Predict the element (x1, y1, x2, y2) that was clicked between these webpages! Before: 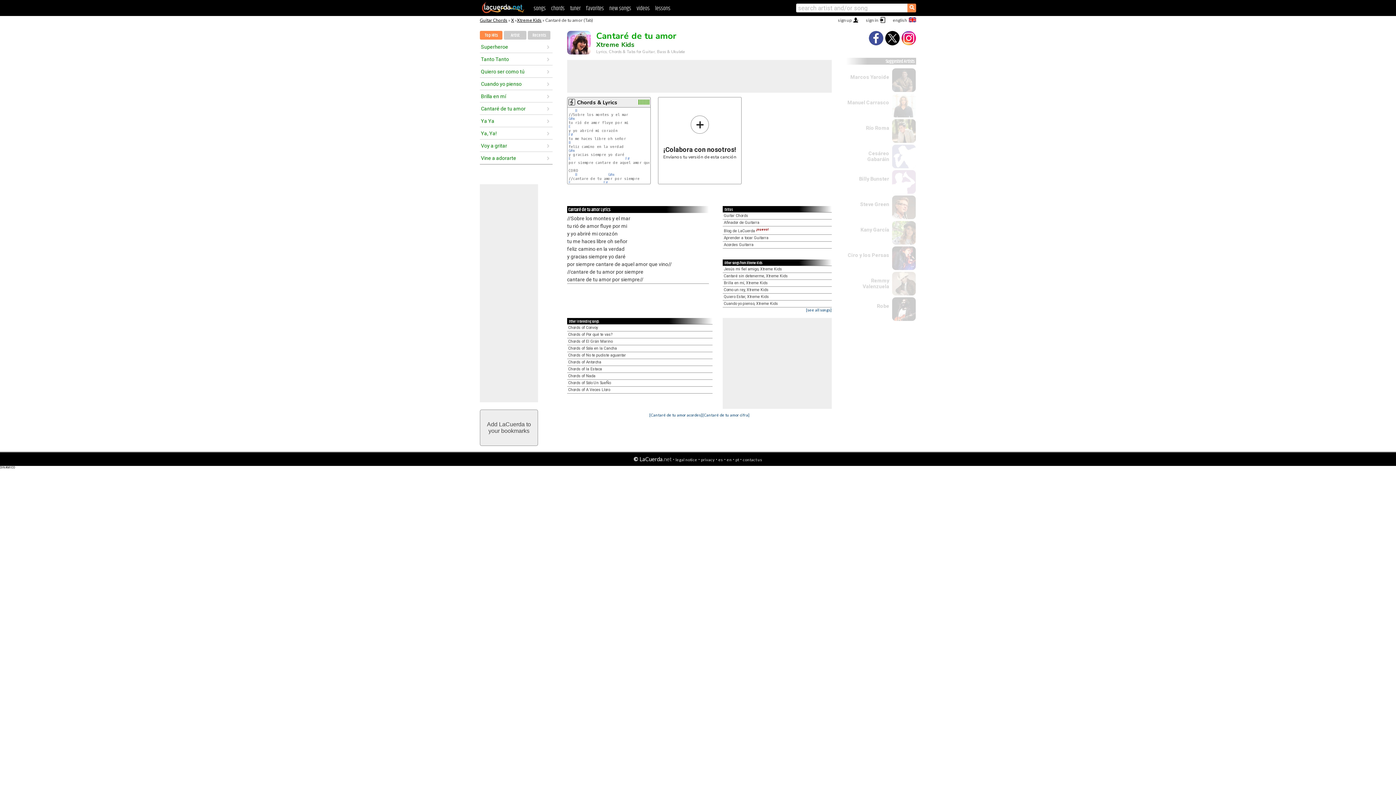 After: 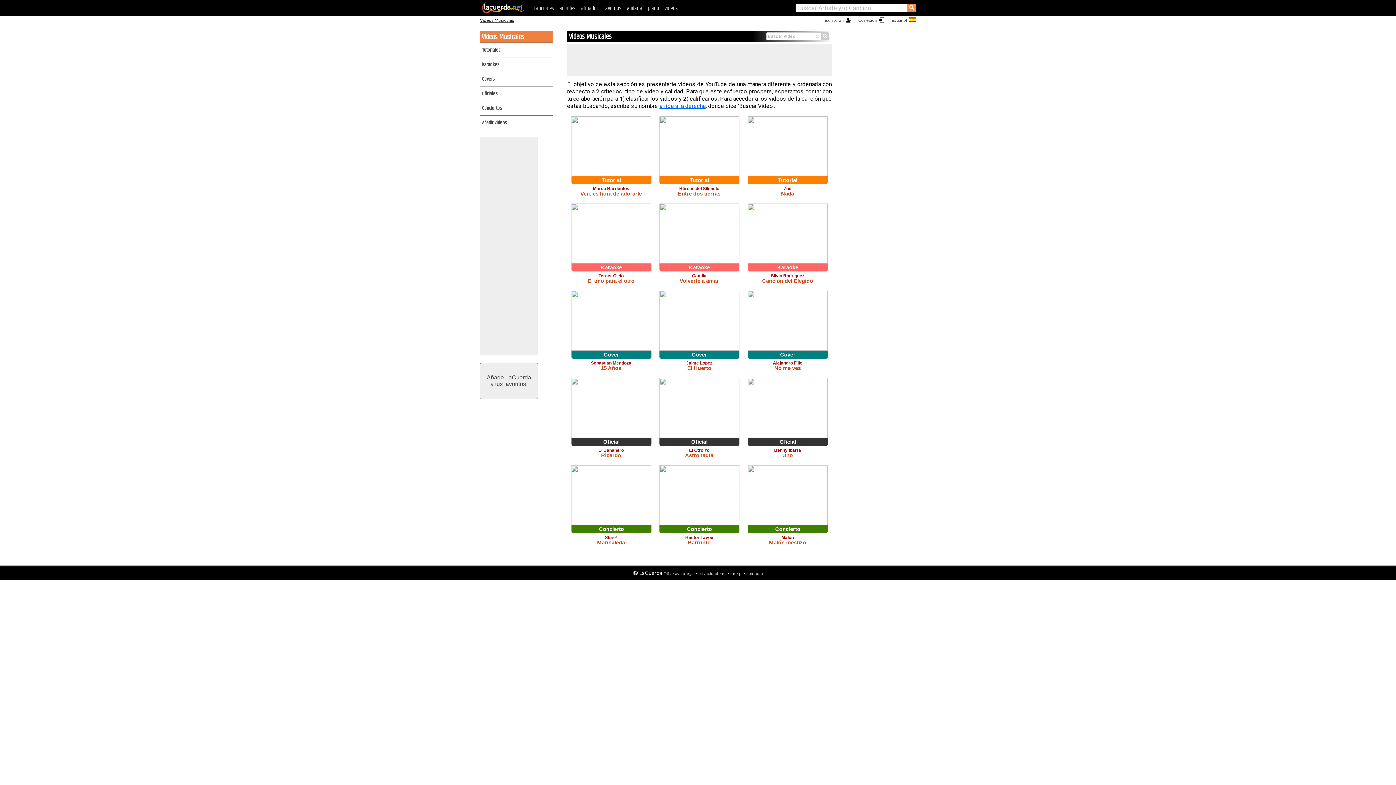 Action: bbox: (636, 4, 649, 13) label: videos